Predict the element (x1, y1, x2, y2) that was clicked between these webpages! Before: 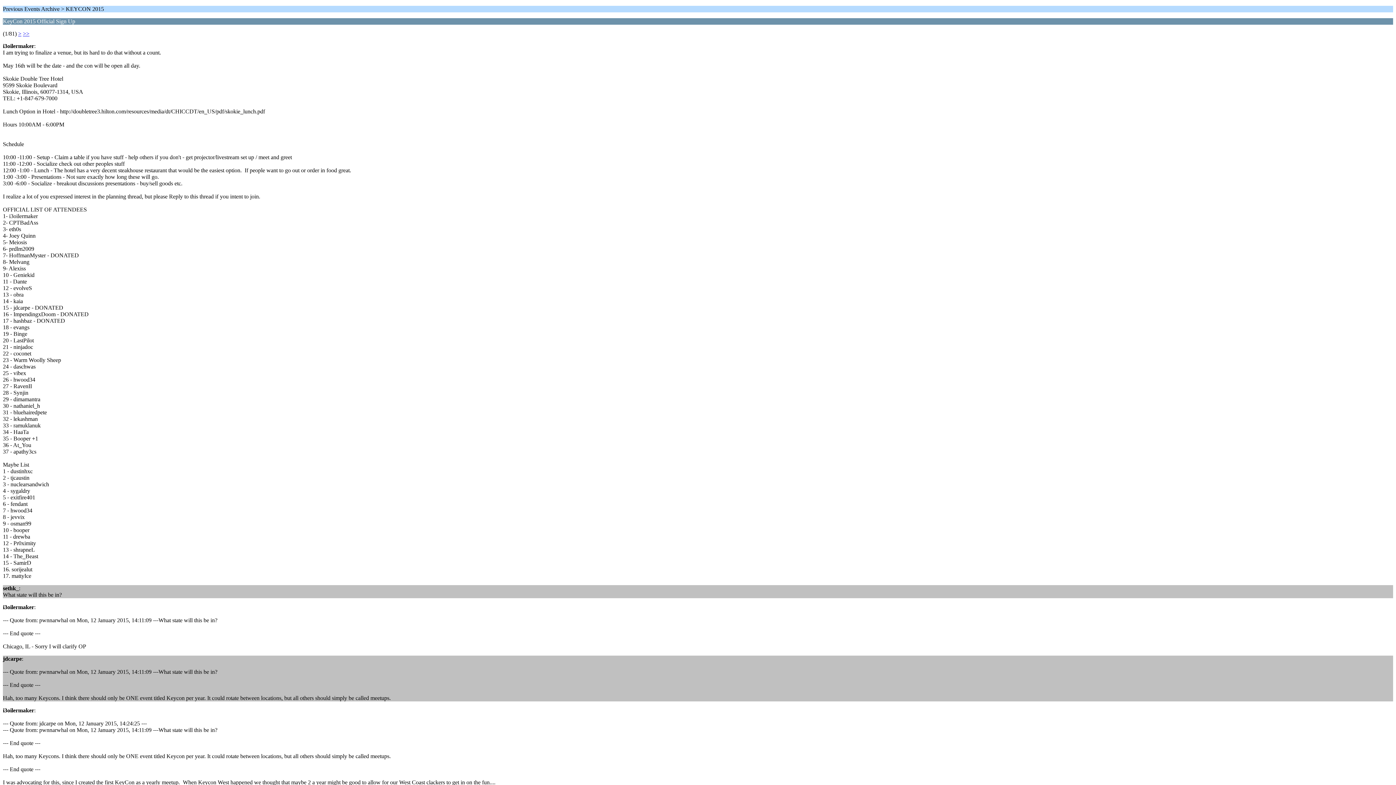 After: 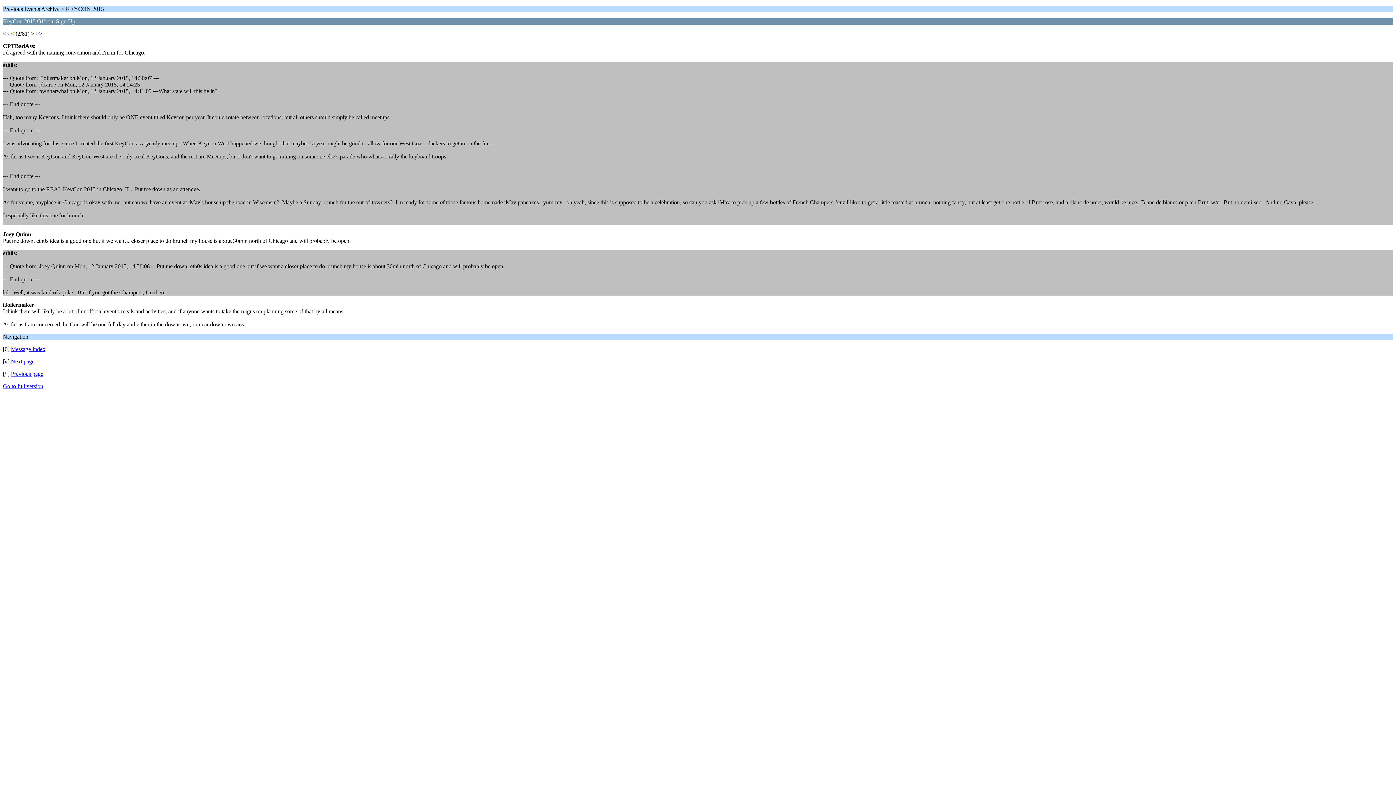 Action: label: > bbox: (18, 30, 21, 36)